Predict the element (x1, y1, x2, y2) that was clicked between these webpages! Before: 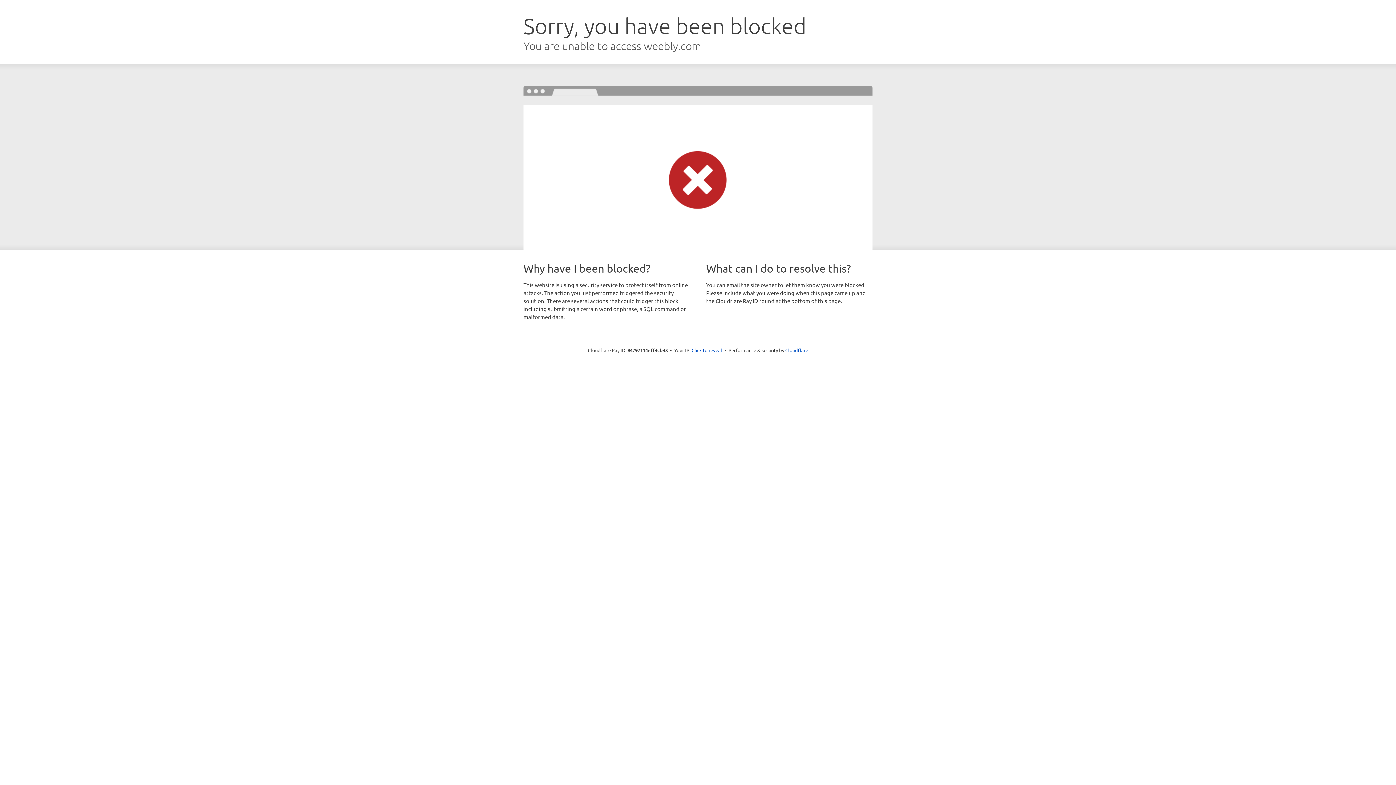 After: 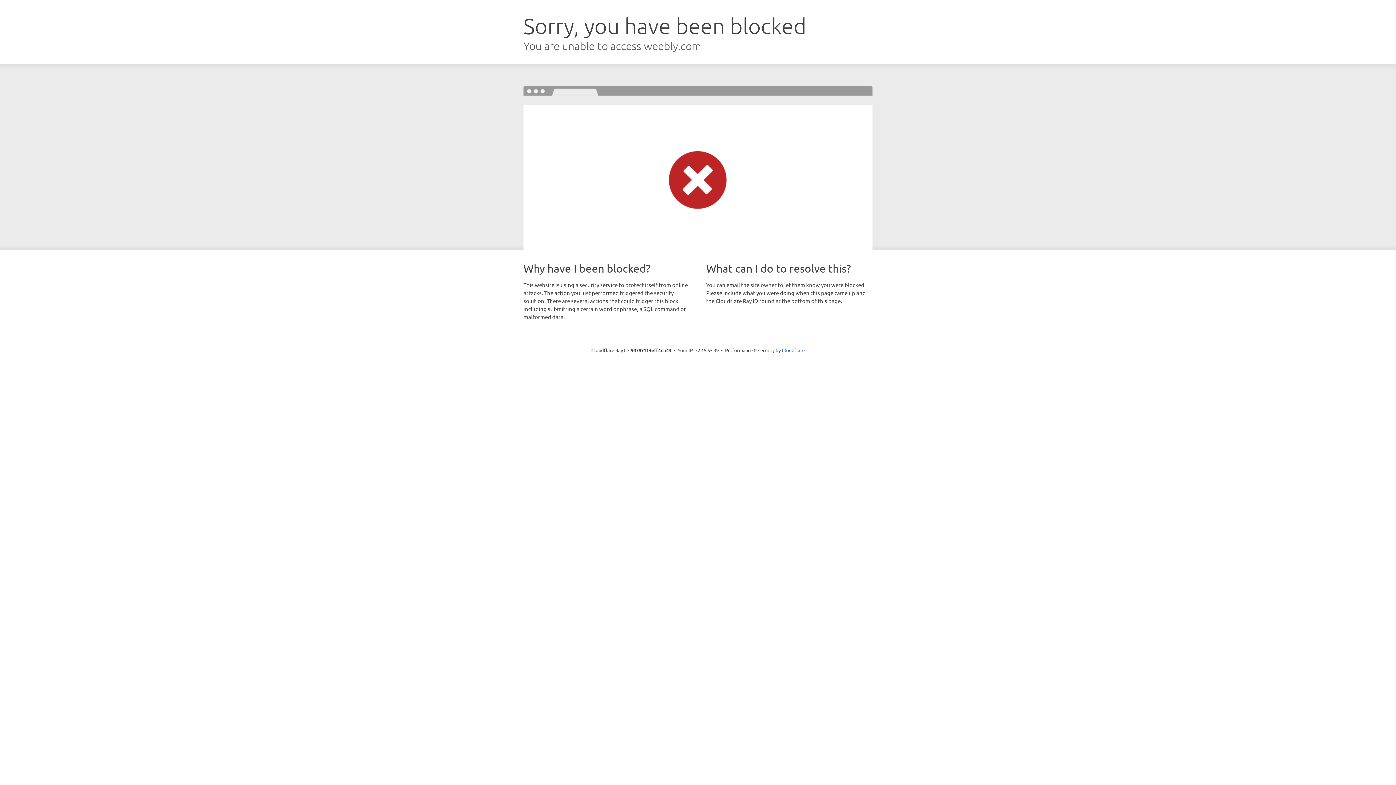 Action: bbox: (691, 346, 722, 353) label: Click to reveal